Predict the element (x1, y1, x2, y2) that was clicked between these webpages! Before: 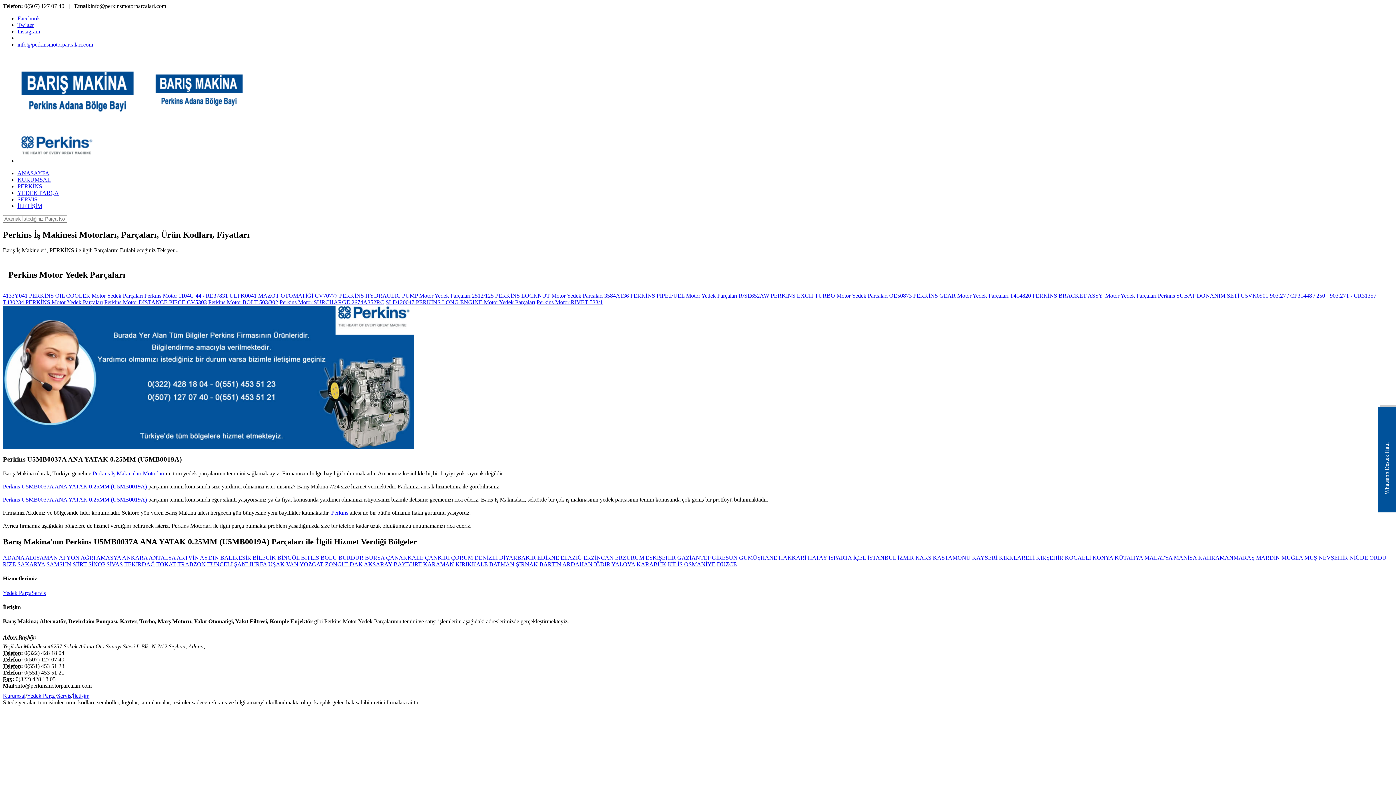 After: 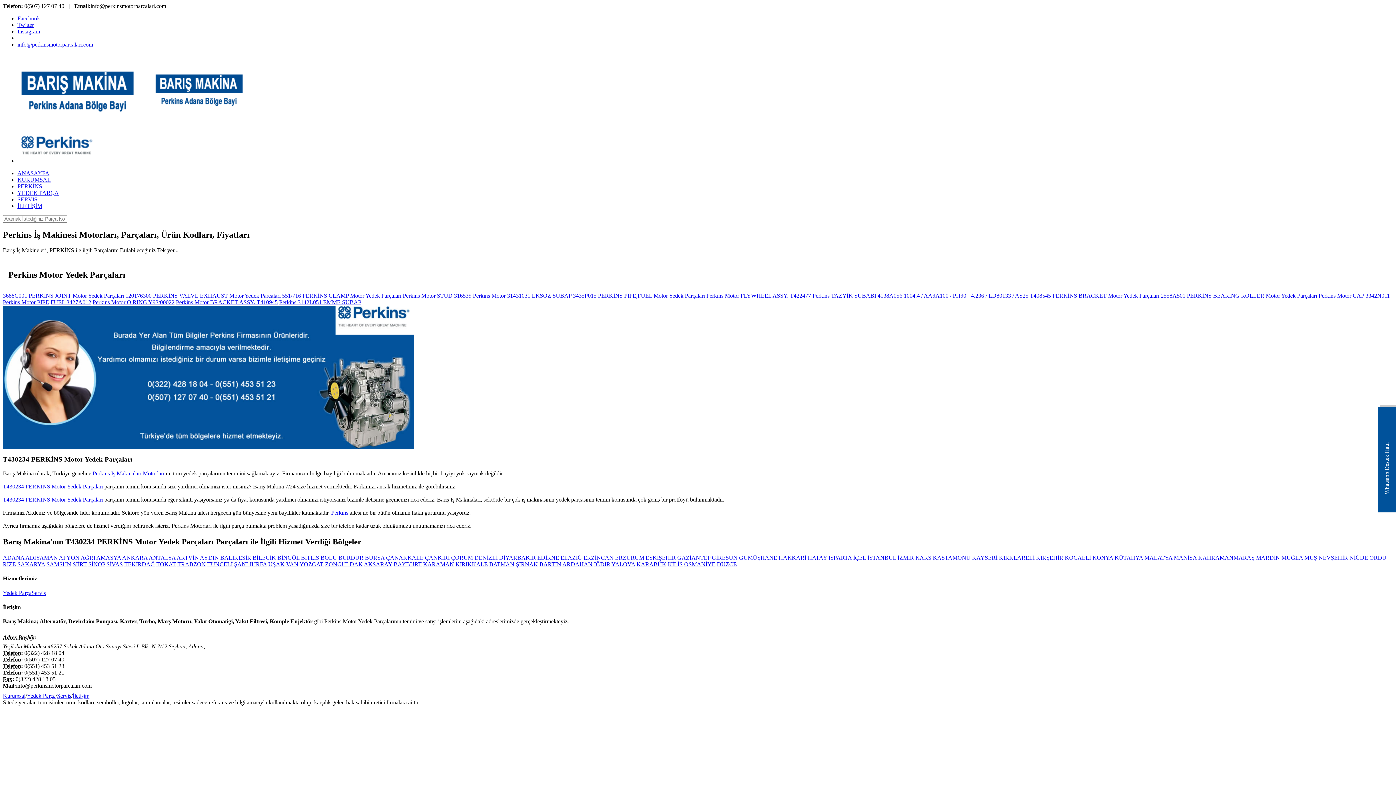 Action: bbox: (2, 299, 102, 305) label: T430234 PERKİNS Motor Yedek Parçaları